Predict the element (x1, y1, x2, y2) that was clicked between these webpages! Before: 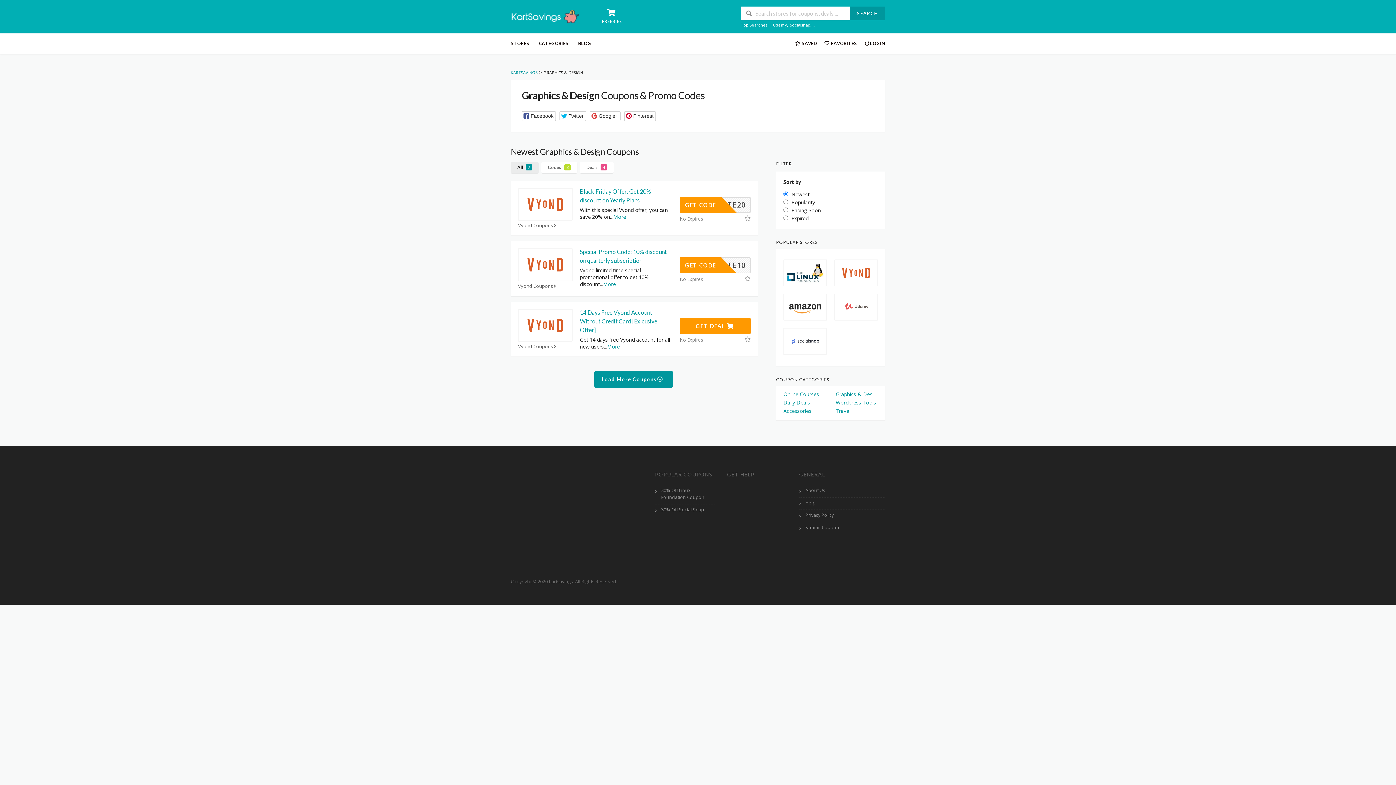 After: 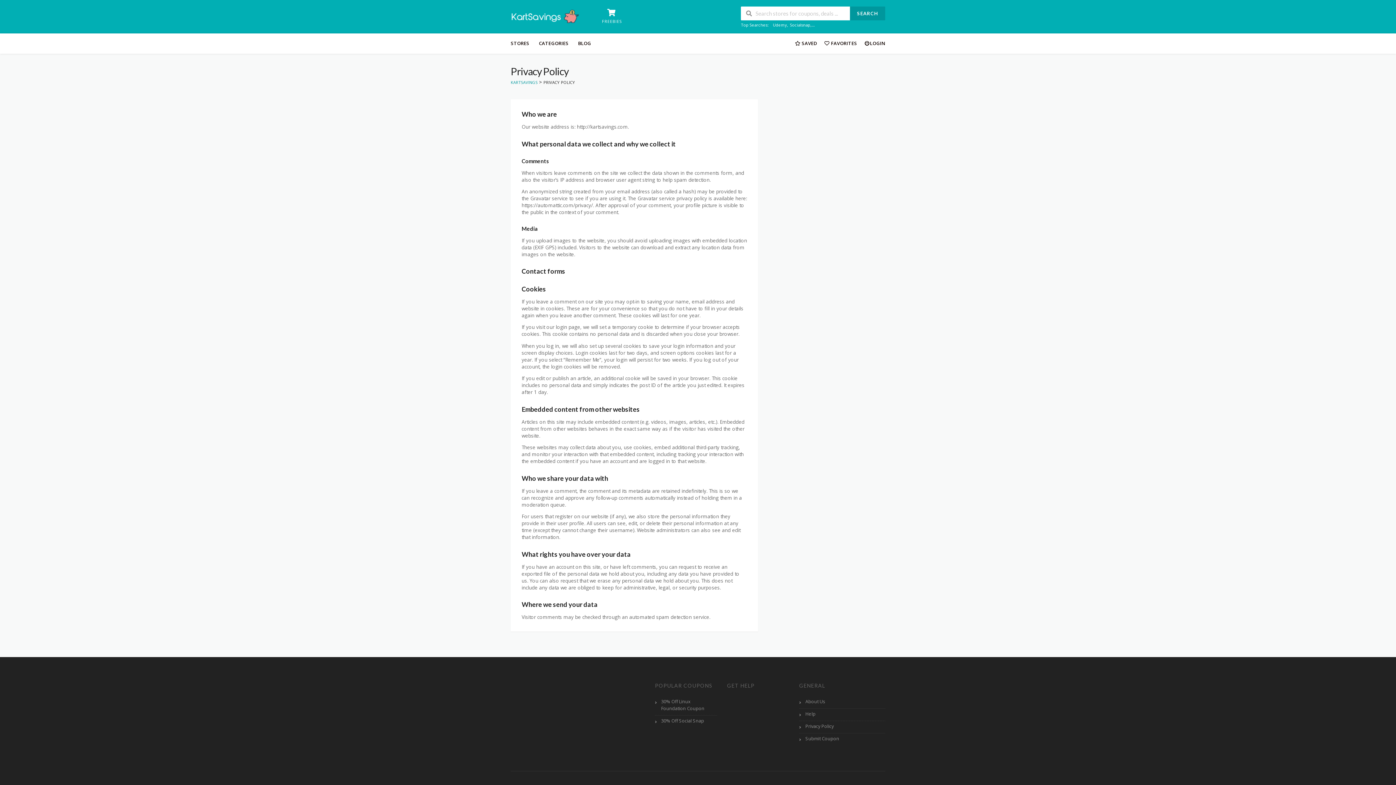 Action: bbox: (799, 510, 885, 522) label: Privacy Policy